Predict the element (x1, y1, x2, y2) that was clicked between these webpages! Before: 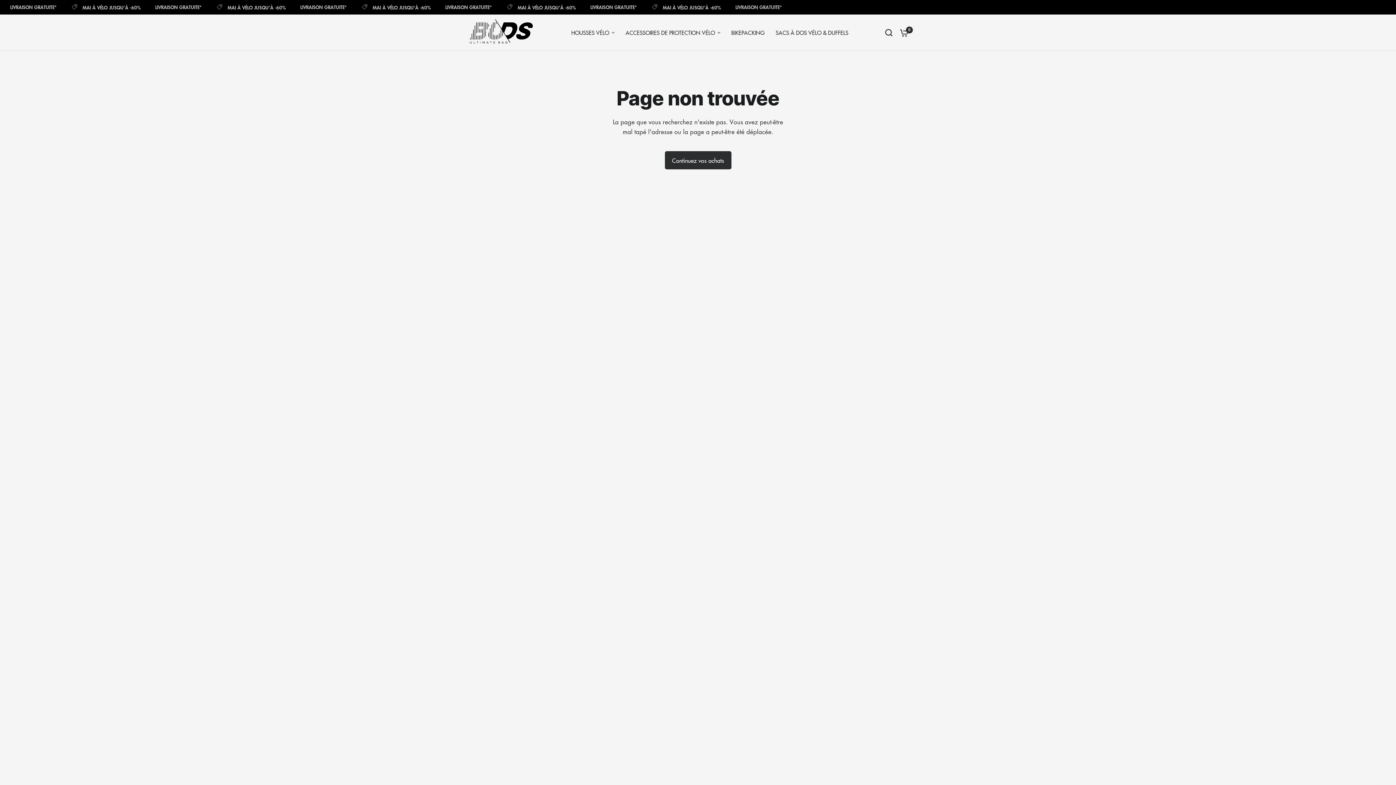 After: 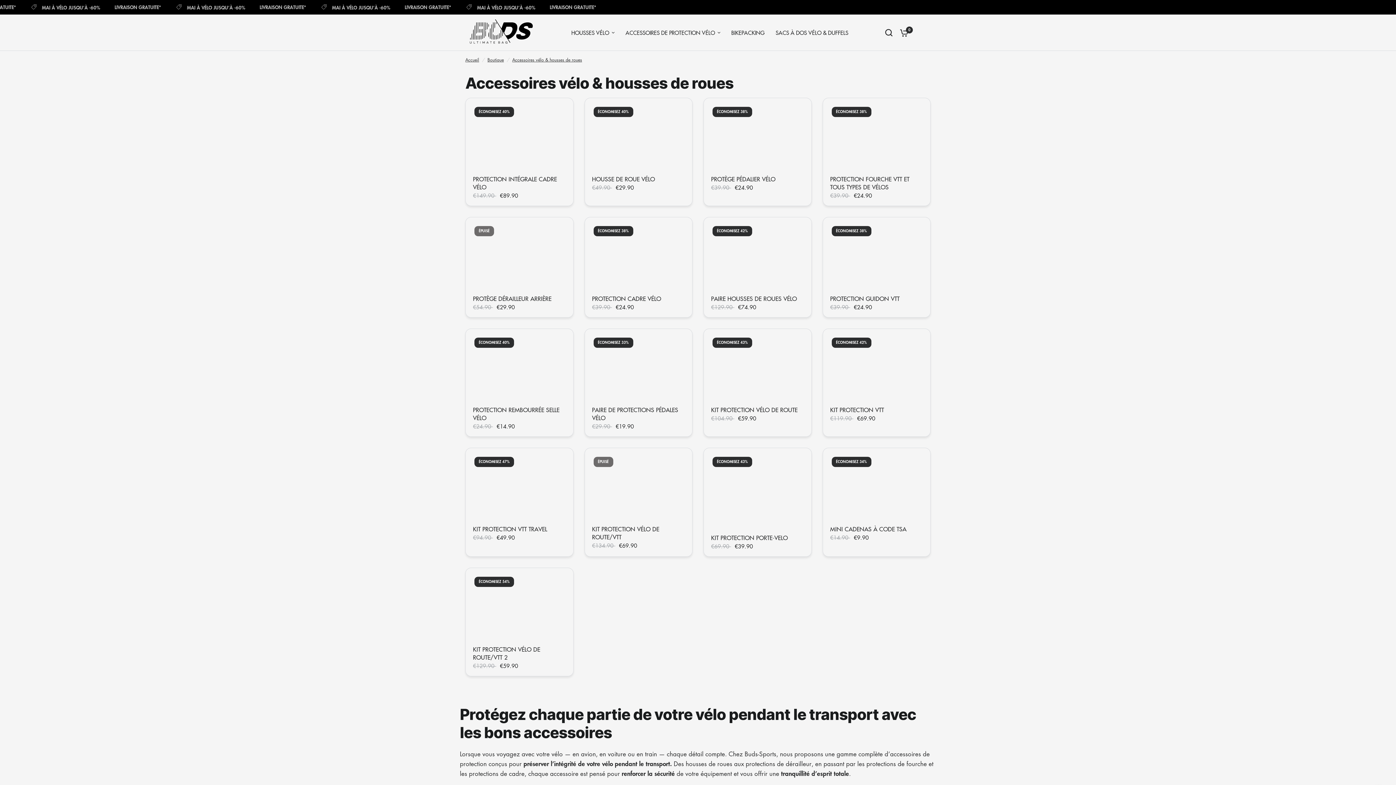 Action: bbox: (625, 28, 720, 37) label: ACCESSOIRES DE PROTECTION VÉLO